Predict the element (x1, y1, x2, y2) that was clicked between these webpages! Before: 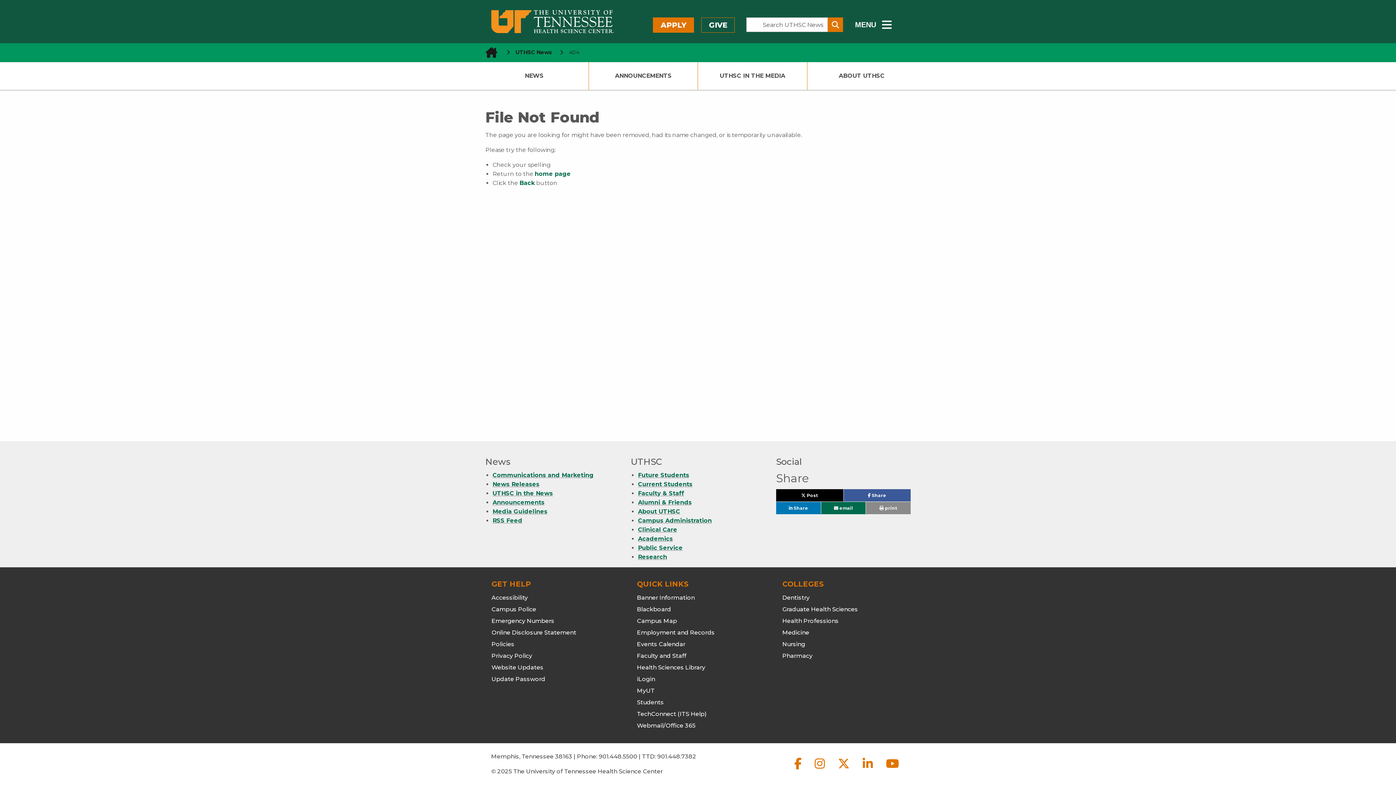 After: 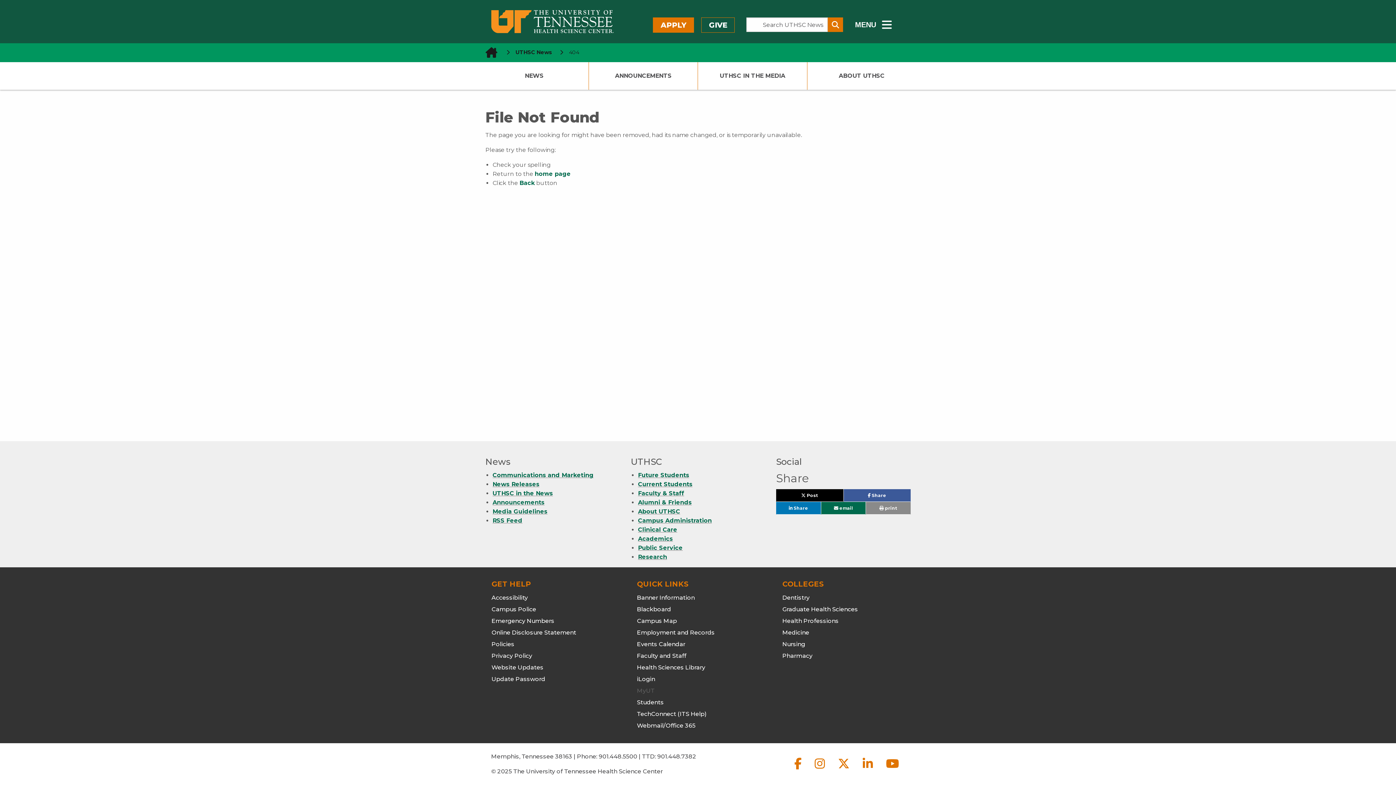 Action: bbox: (637, 687, 654, 694) label: MyUT